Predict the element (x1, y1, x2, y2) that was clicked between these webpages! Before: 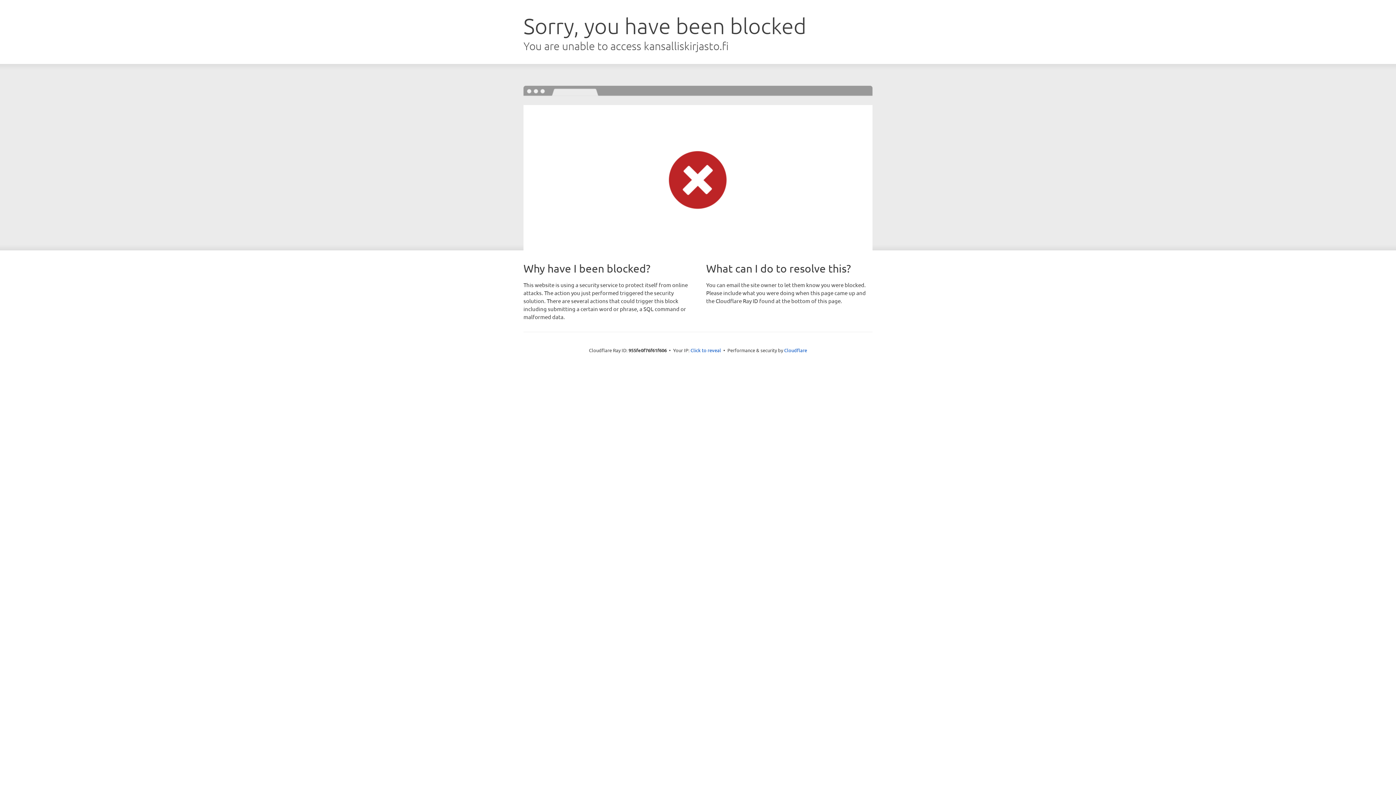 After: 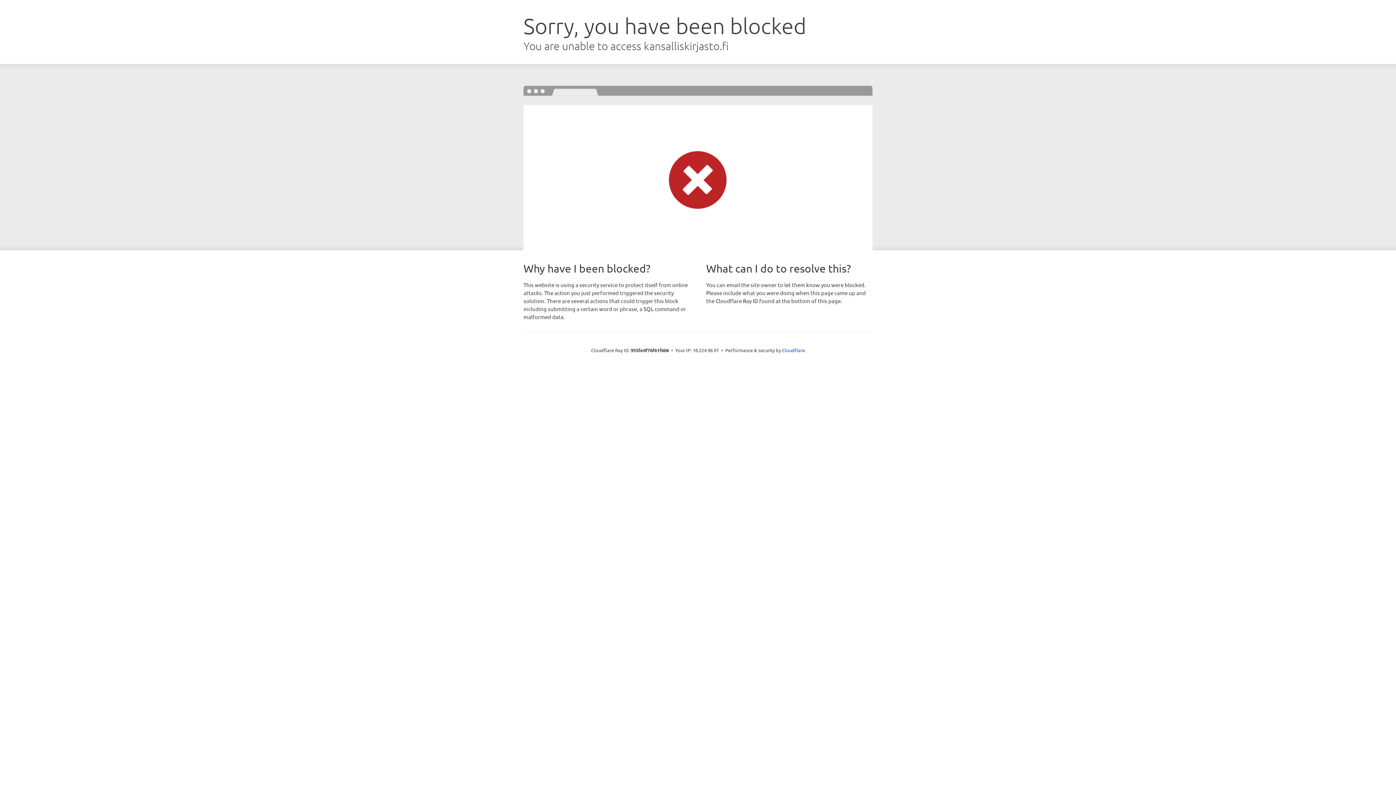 Action: bbox: (690, 346, 721, 353) label: Click to reveal